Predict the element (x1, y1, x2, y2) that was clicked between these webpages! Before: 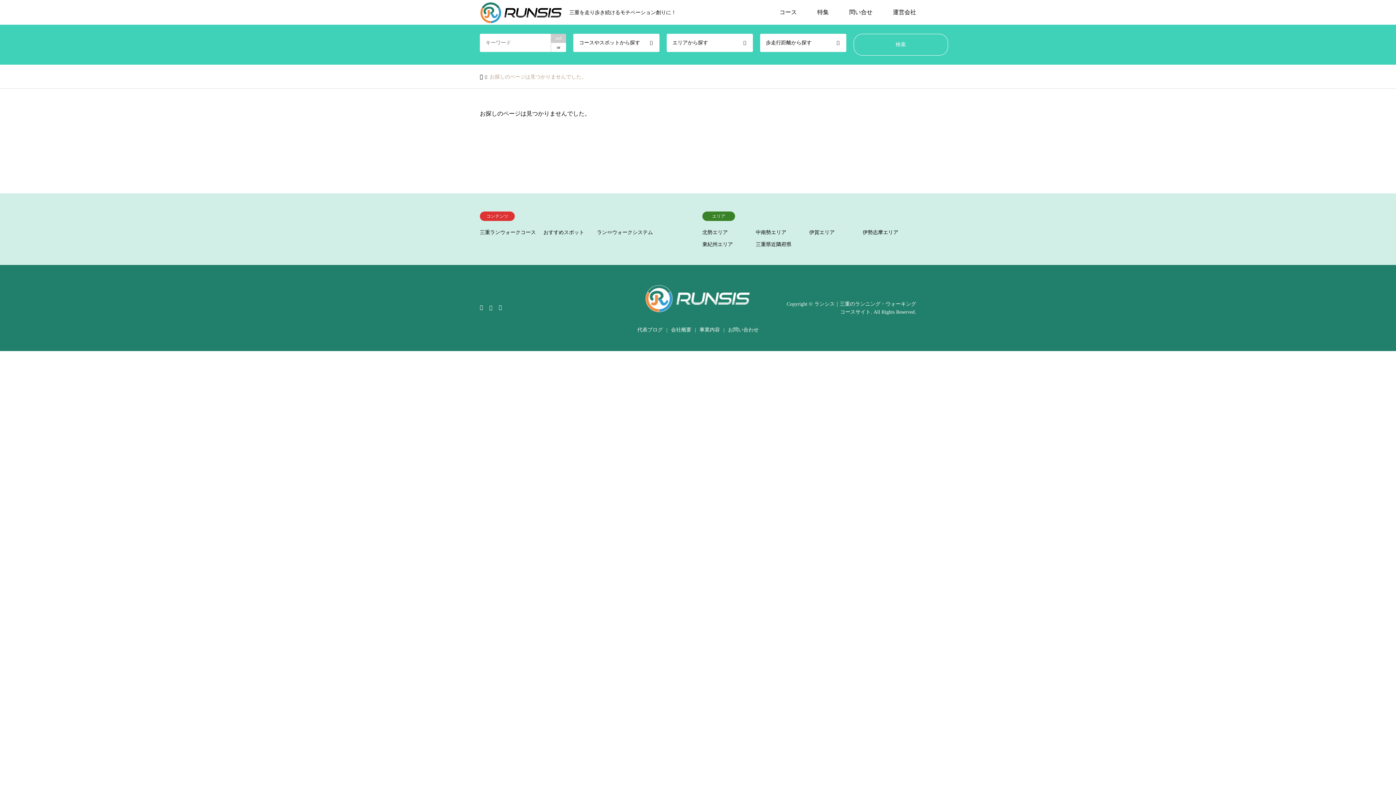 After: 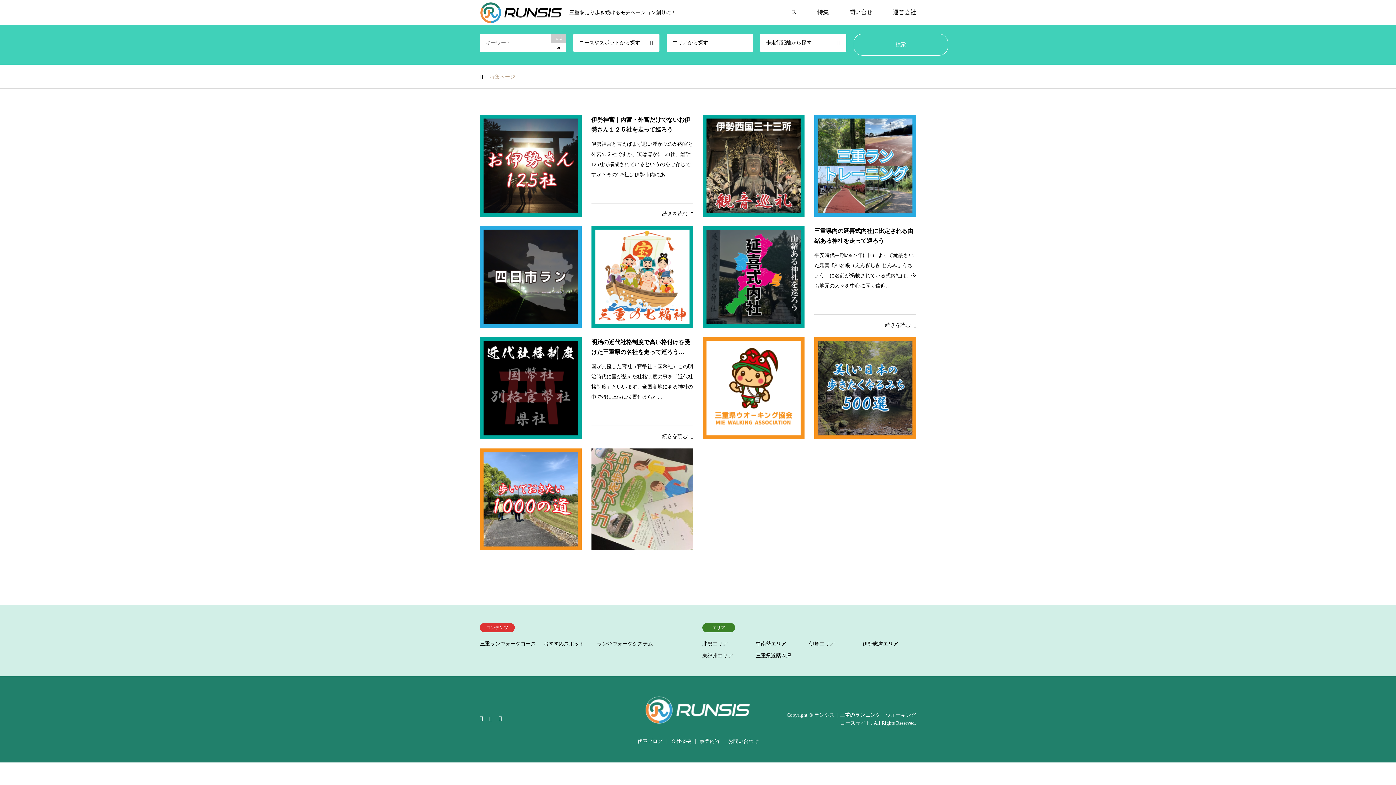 Action: label: 特集 bbox: (807, 0, 839, 24)